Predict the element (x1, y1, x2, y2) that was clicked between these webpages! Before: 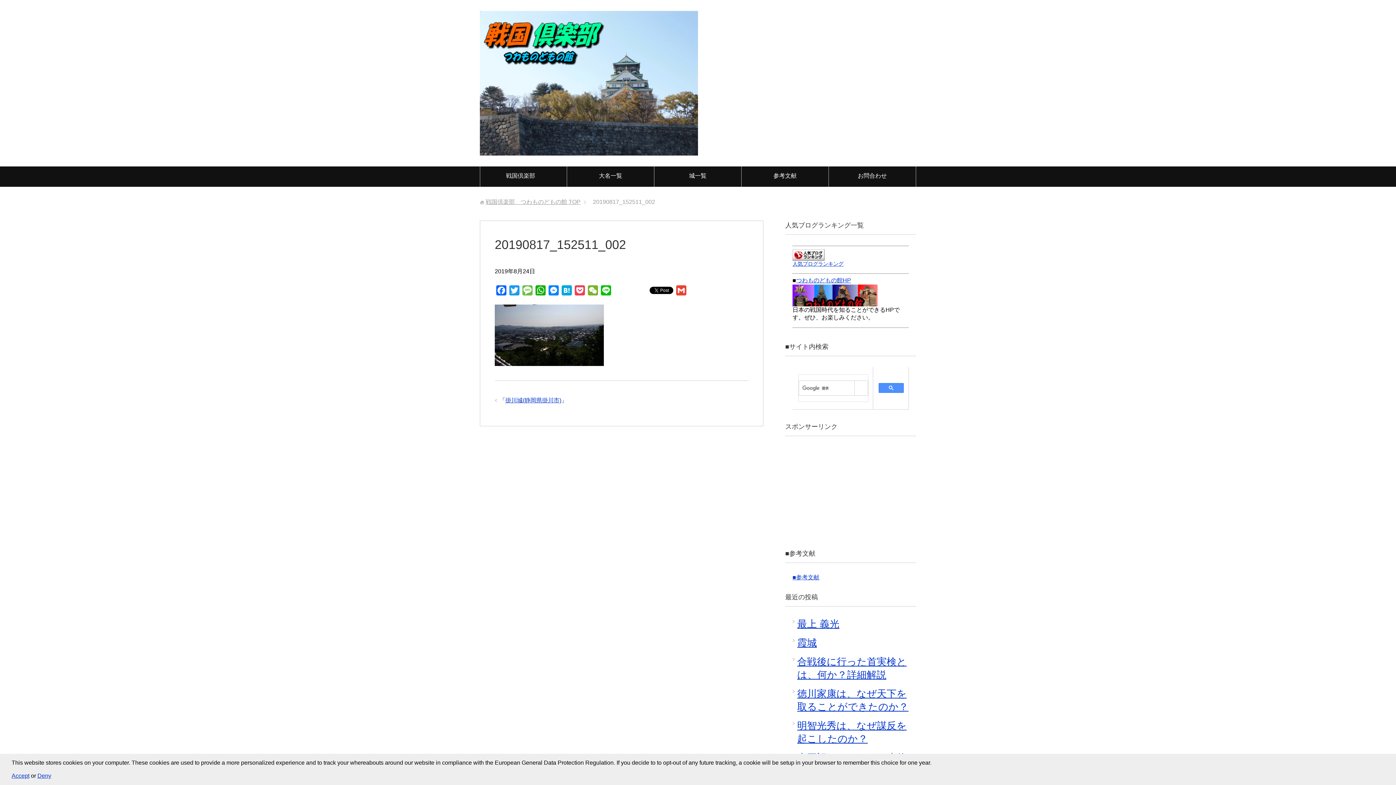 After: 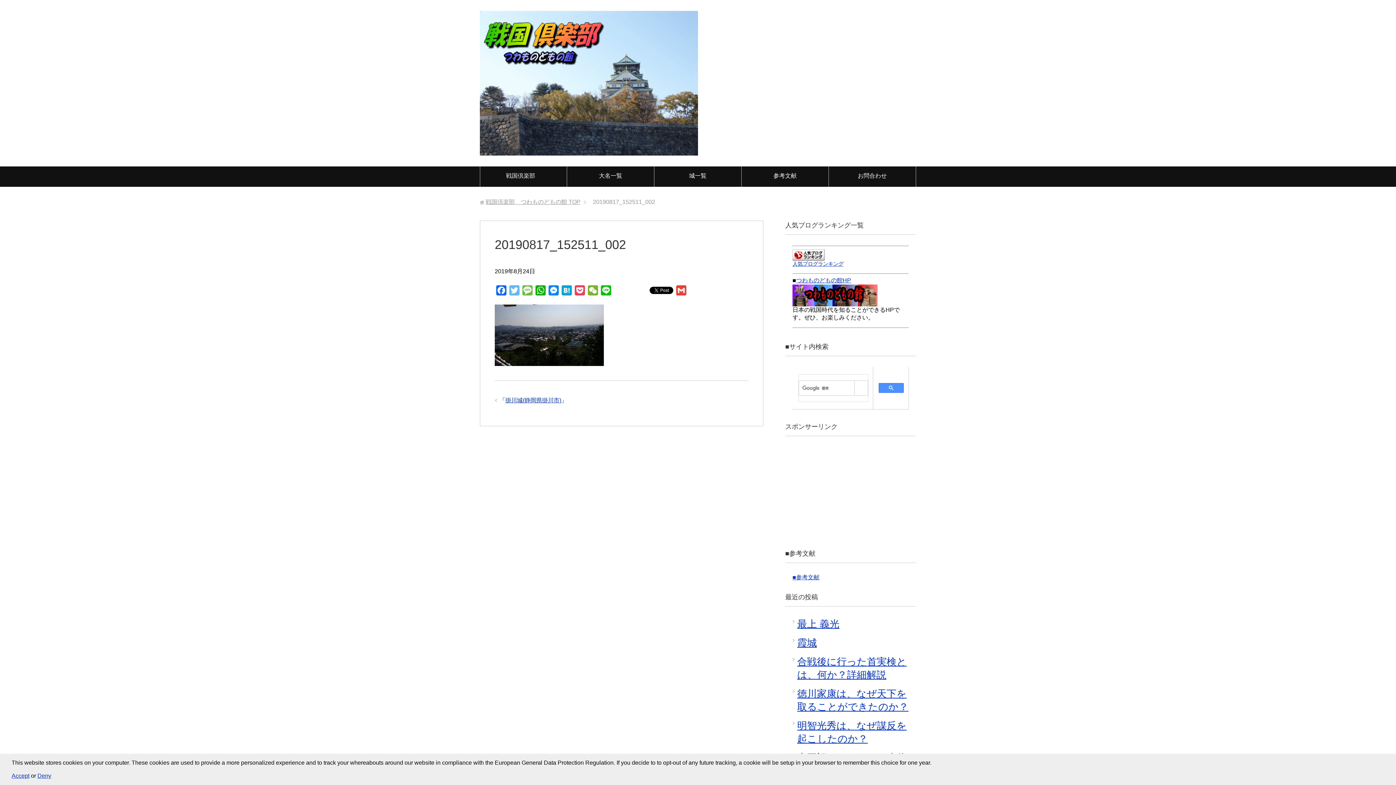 Action: label: Twitter bbox: (508, 285, 521, 298)